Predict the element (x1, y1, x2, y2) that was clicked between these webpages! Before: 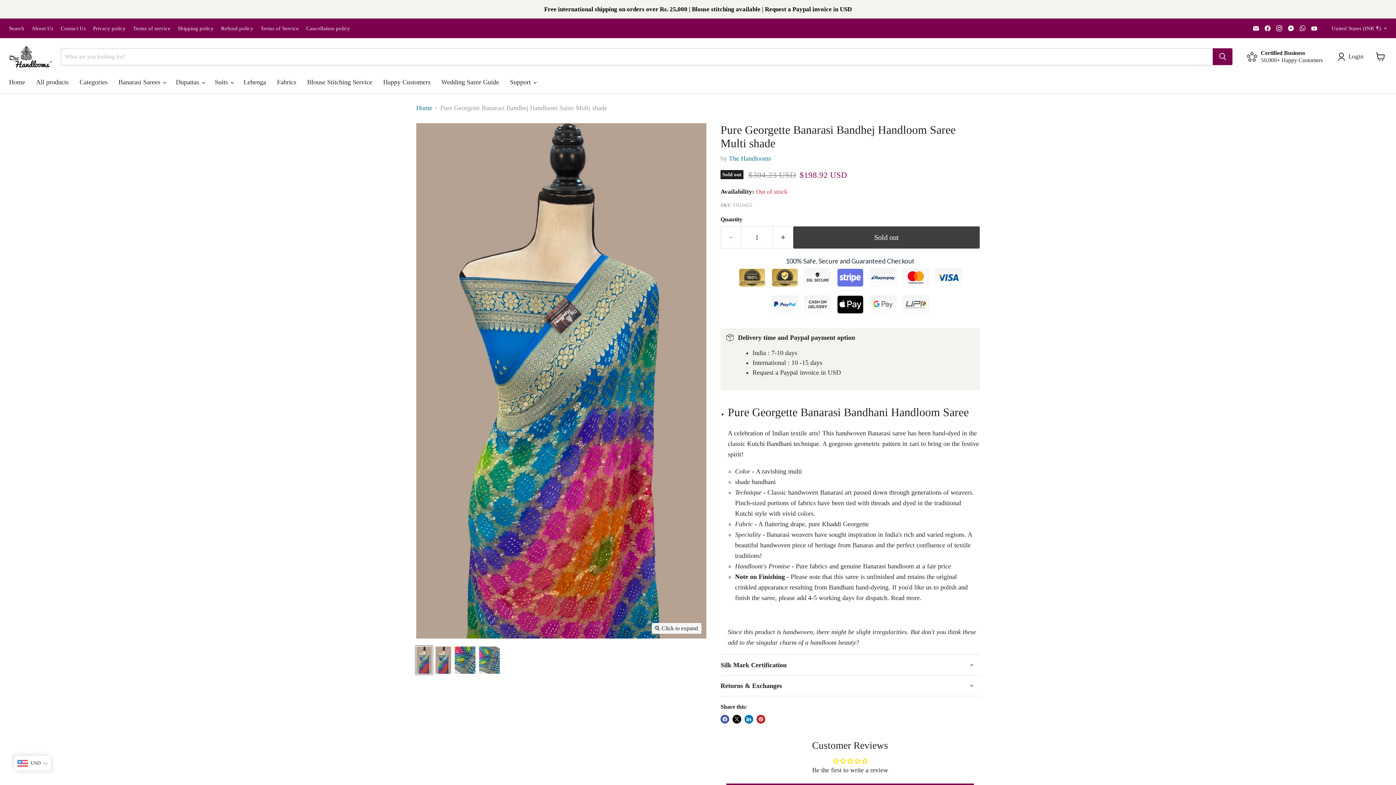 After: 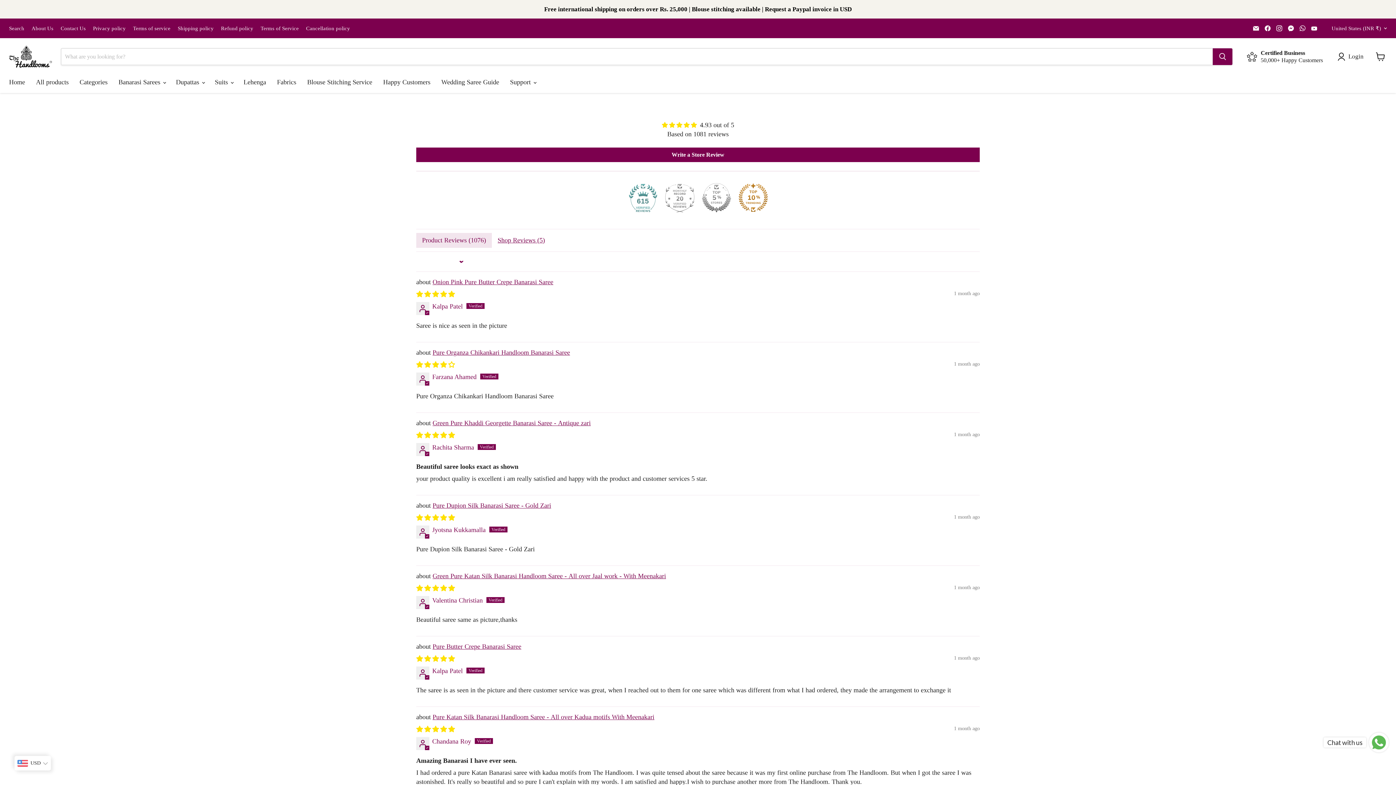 Action: label: Certified Business

50,000+ Happy Customers bbox: (1247, 49, 1323, 63)